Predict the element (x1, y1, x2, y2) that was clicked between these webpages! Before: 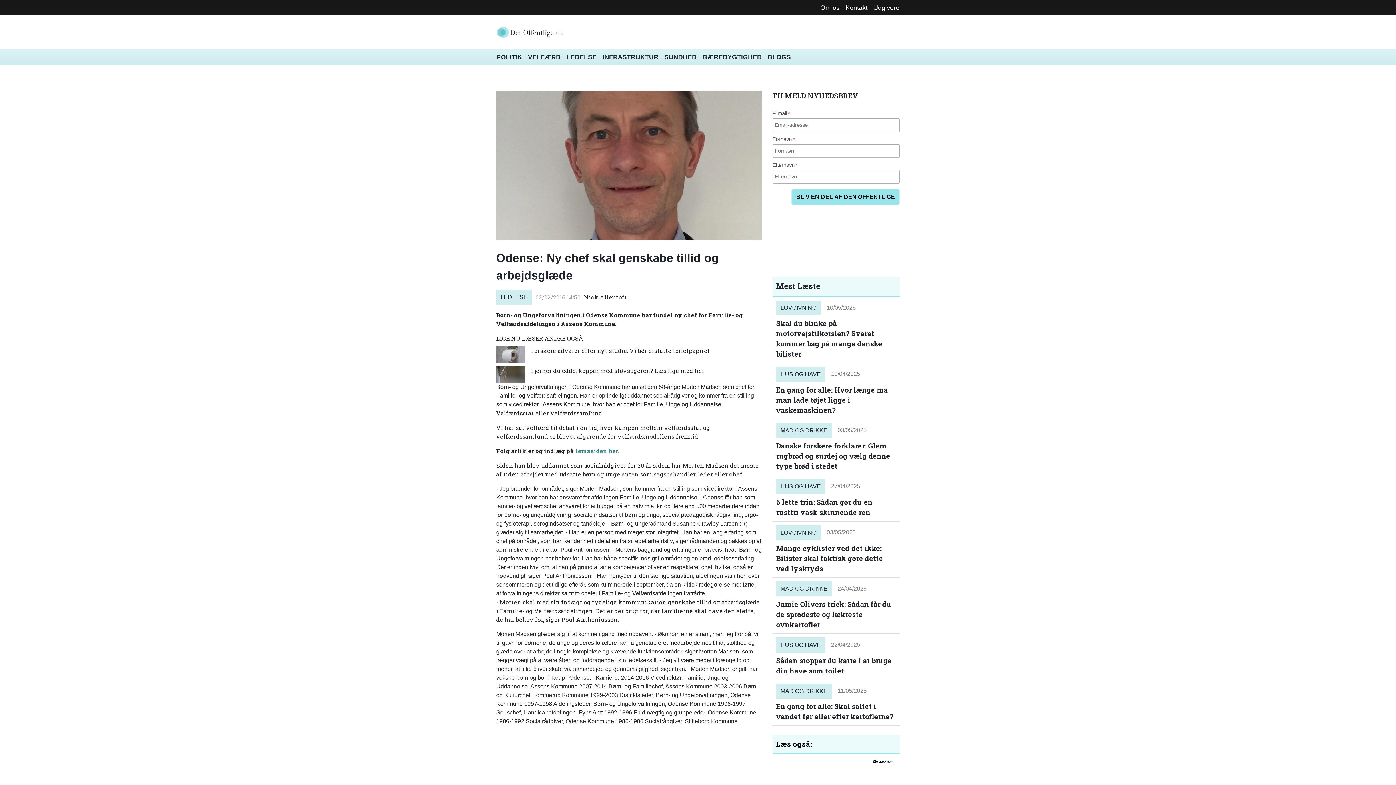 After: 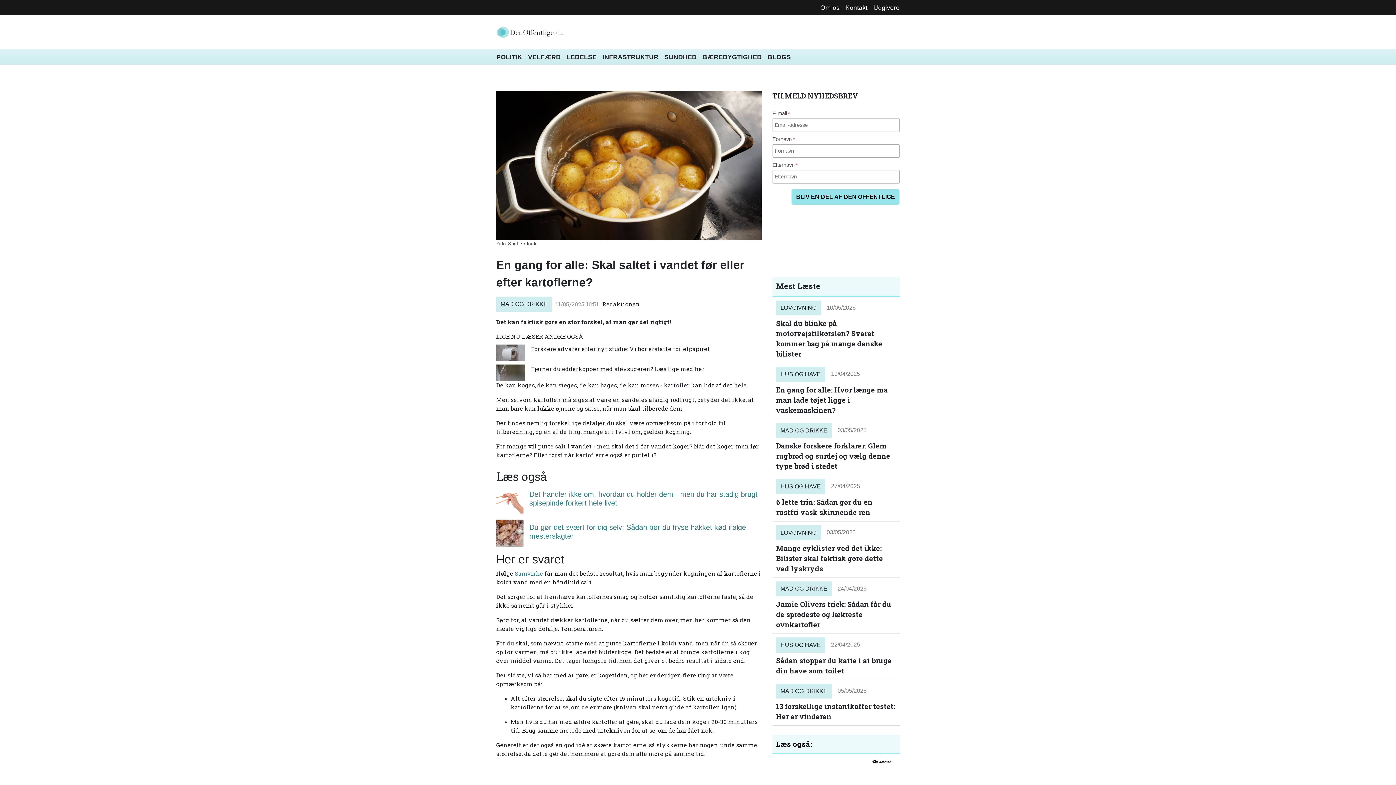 Action: bbox: (776, 701, 896, 722) label: En gang for alle: Skal saltet i vandet før eller efter kartoflerne?